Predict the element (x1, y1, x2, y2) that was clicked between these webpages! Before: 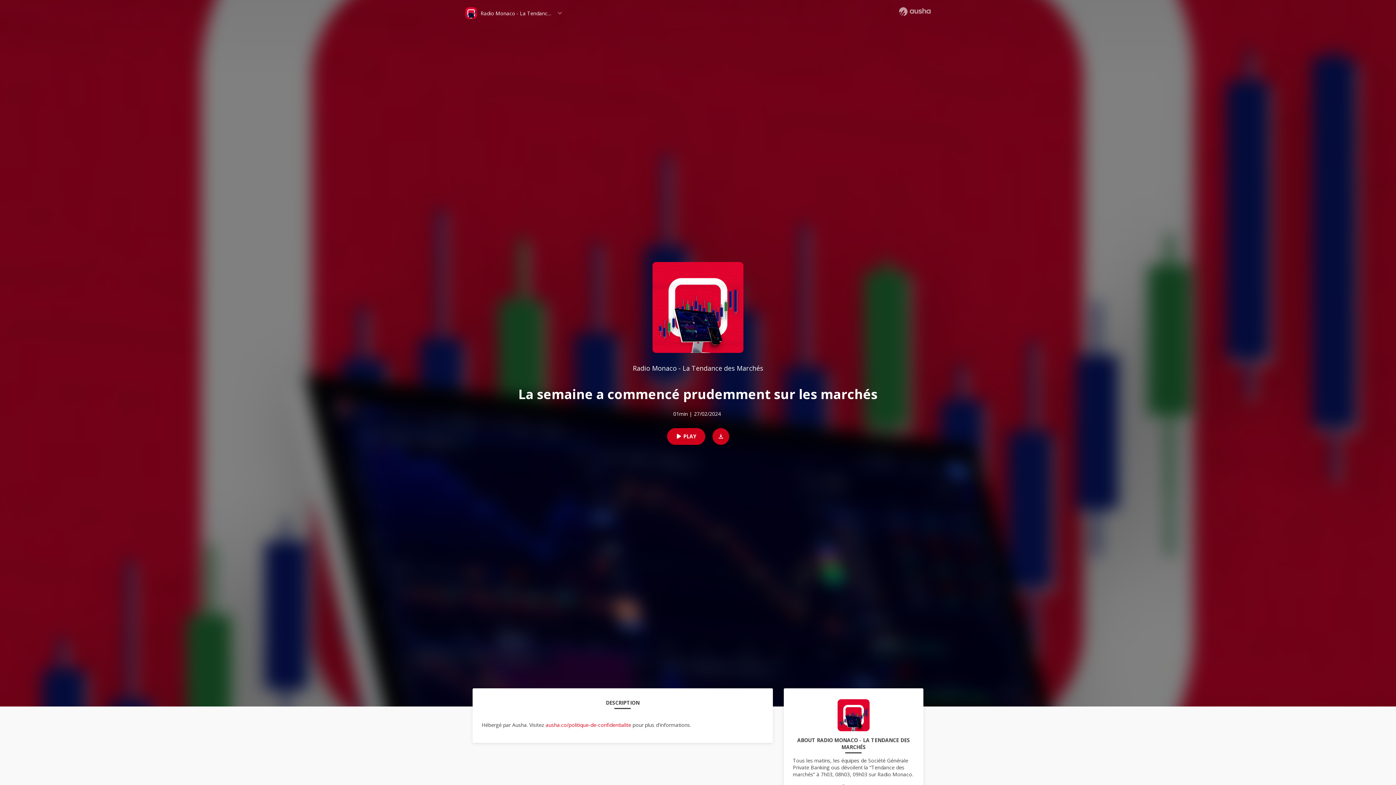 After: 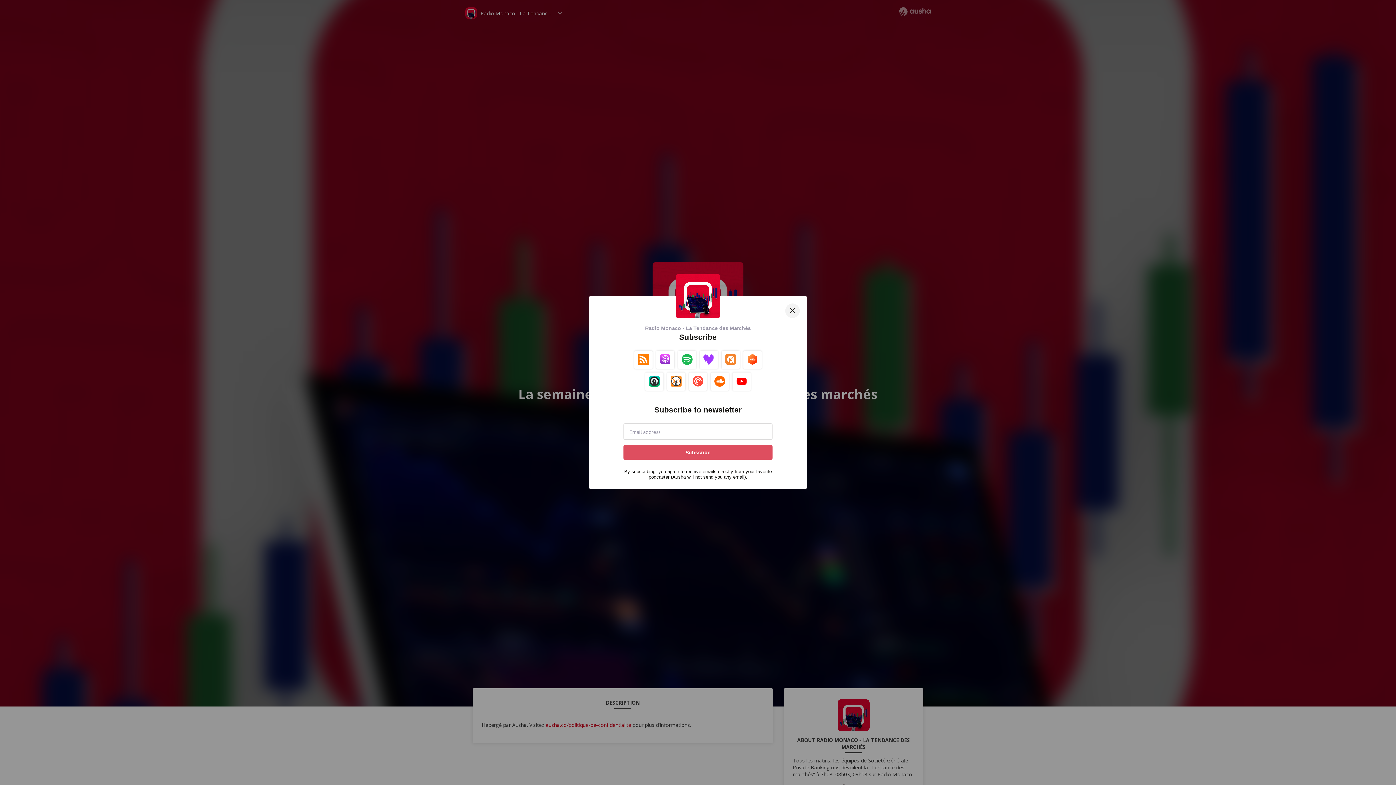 Action: bbox: (545, 721, 631, 728) label: ausha.co/politique-de-confidentialite